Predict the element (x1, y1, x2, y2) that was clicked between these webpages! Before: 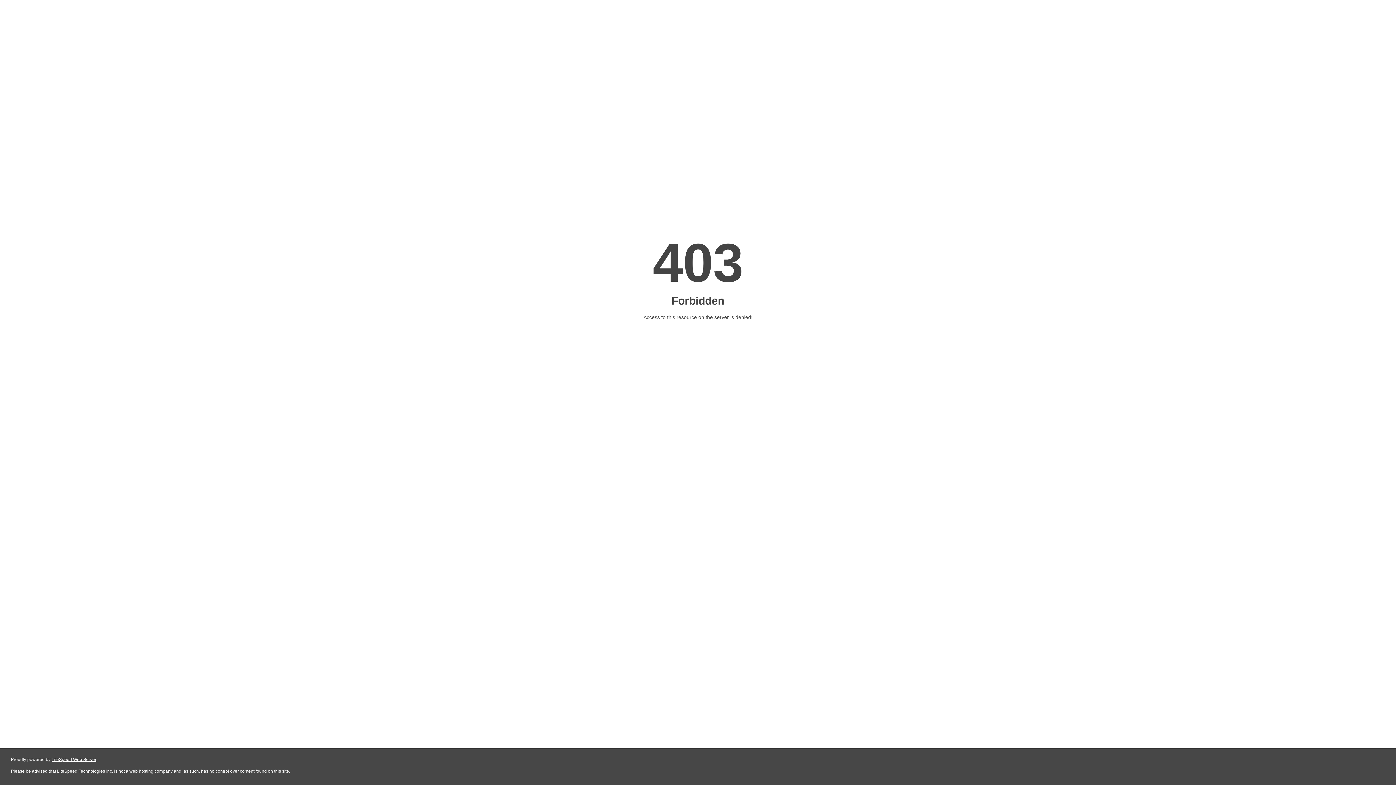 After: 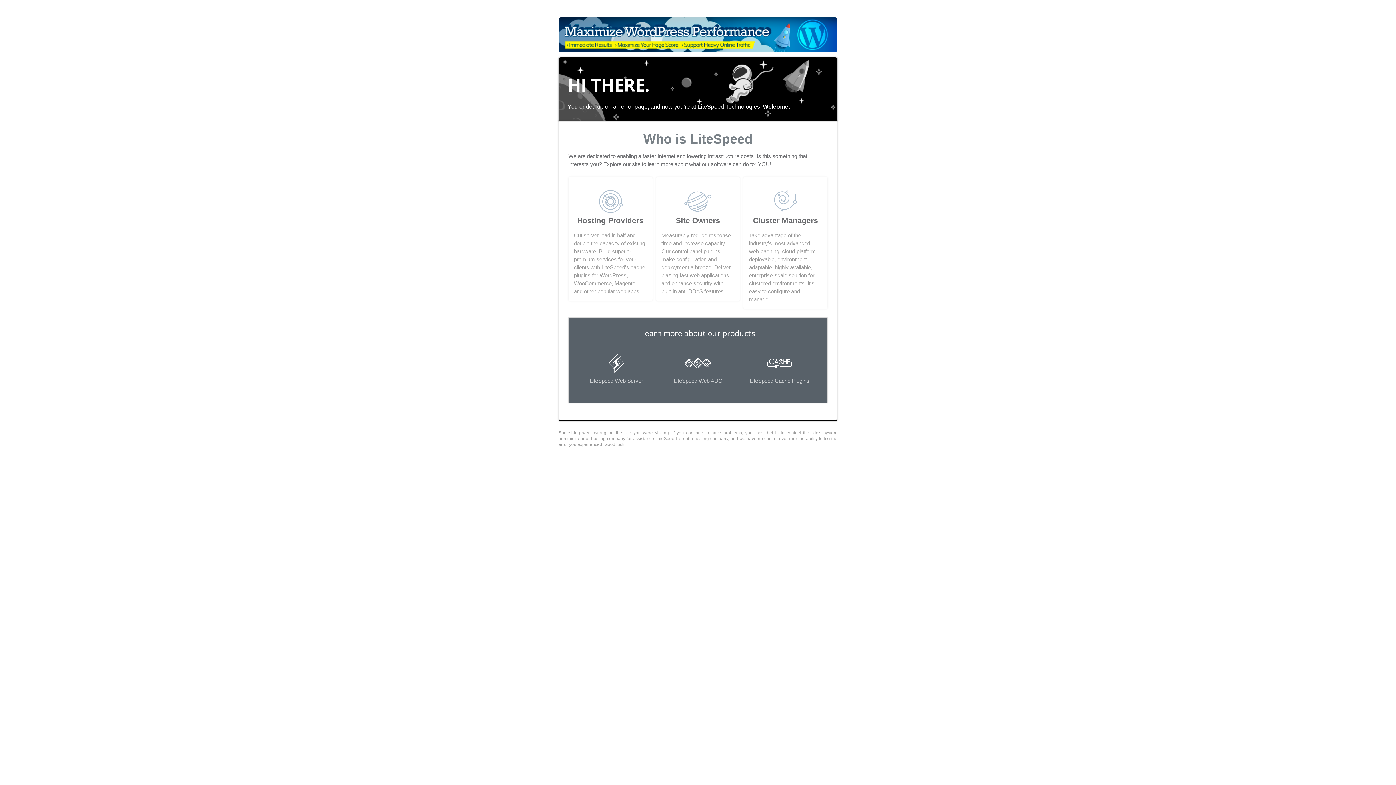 Action: bbox: (51, 757, 96, 762) label: LiteSpeed Web Server